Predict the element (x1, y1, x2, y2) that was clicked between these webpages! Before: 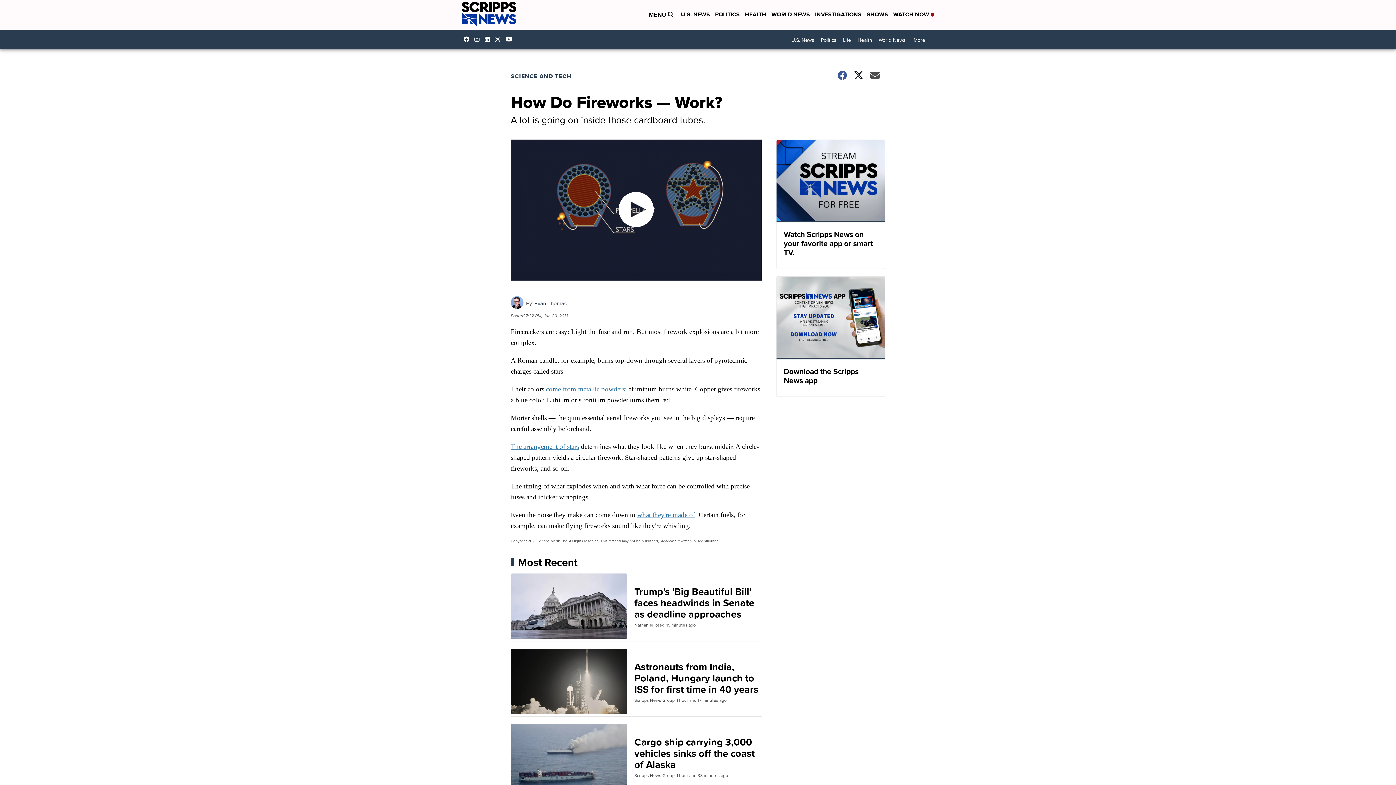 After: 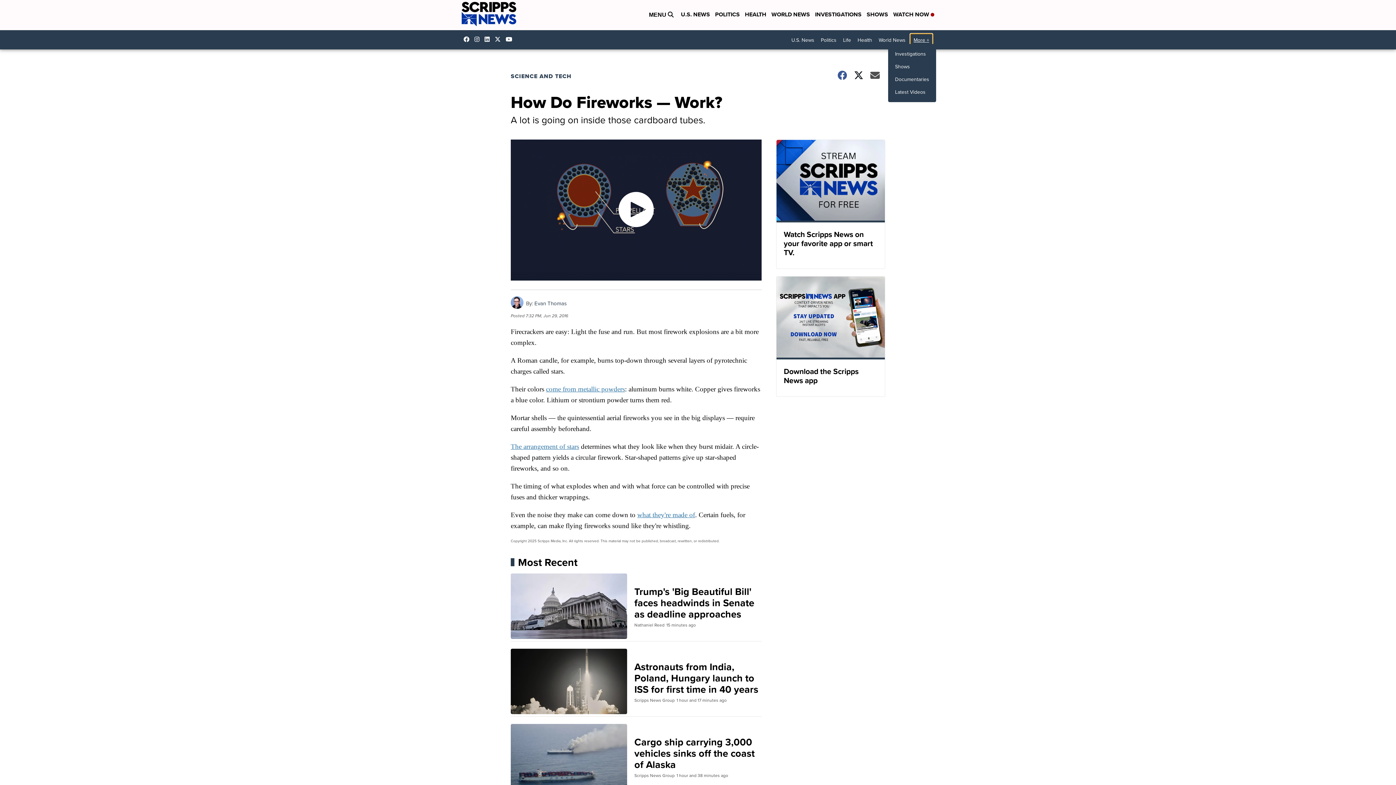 Action: bbox: (910, 33, 932, 46) label: More +